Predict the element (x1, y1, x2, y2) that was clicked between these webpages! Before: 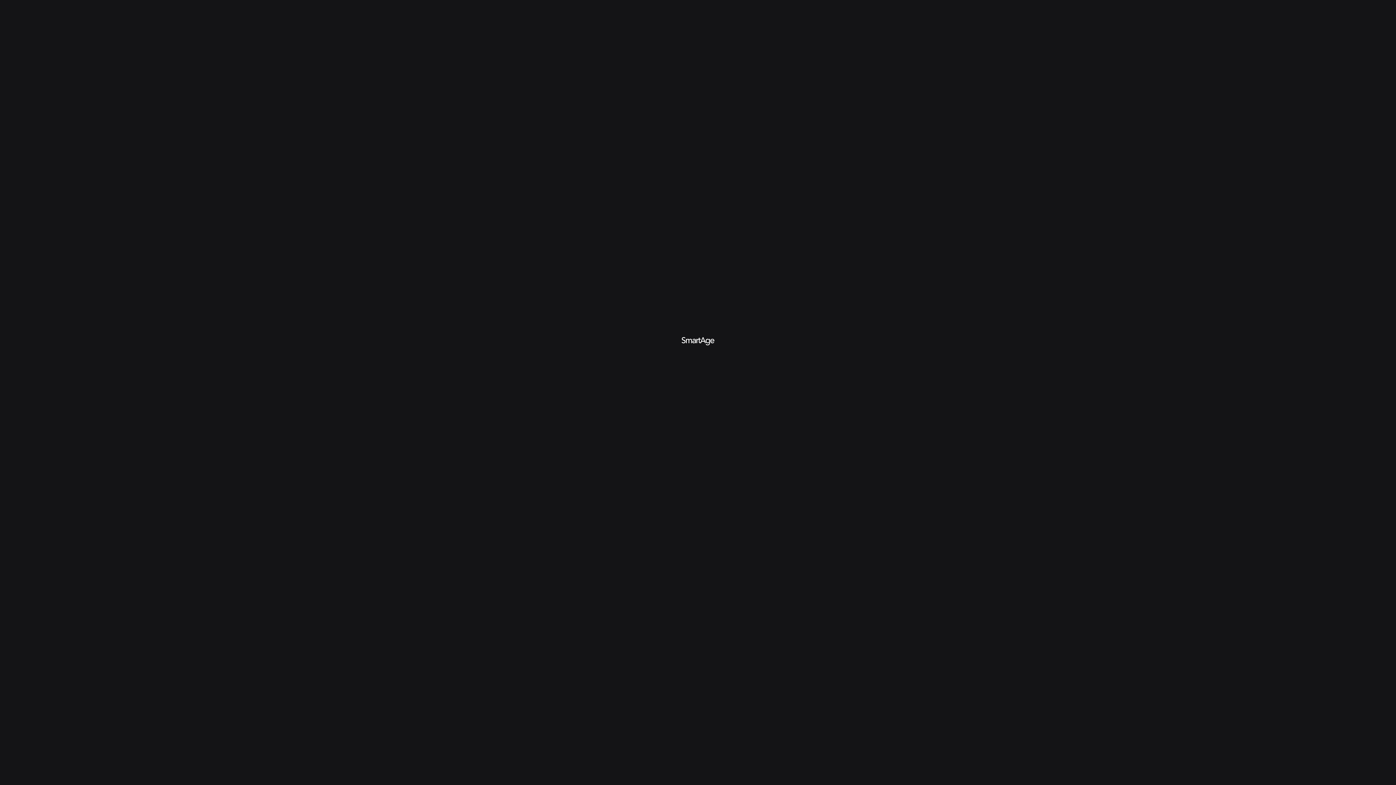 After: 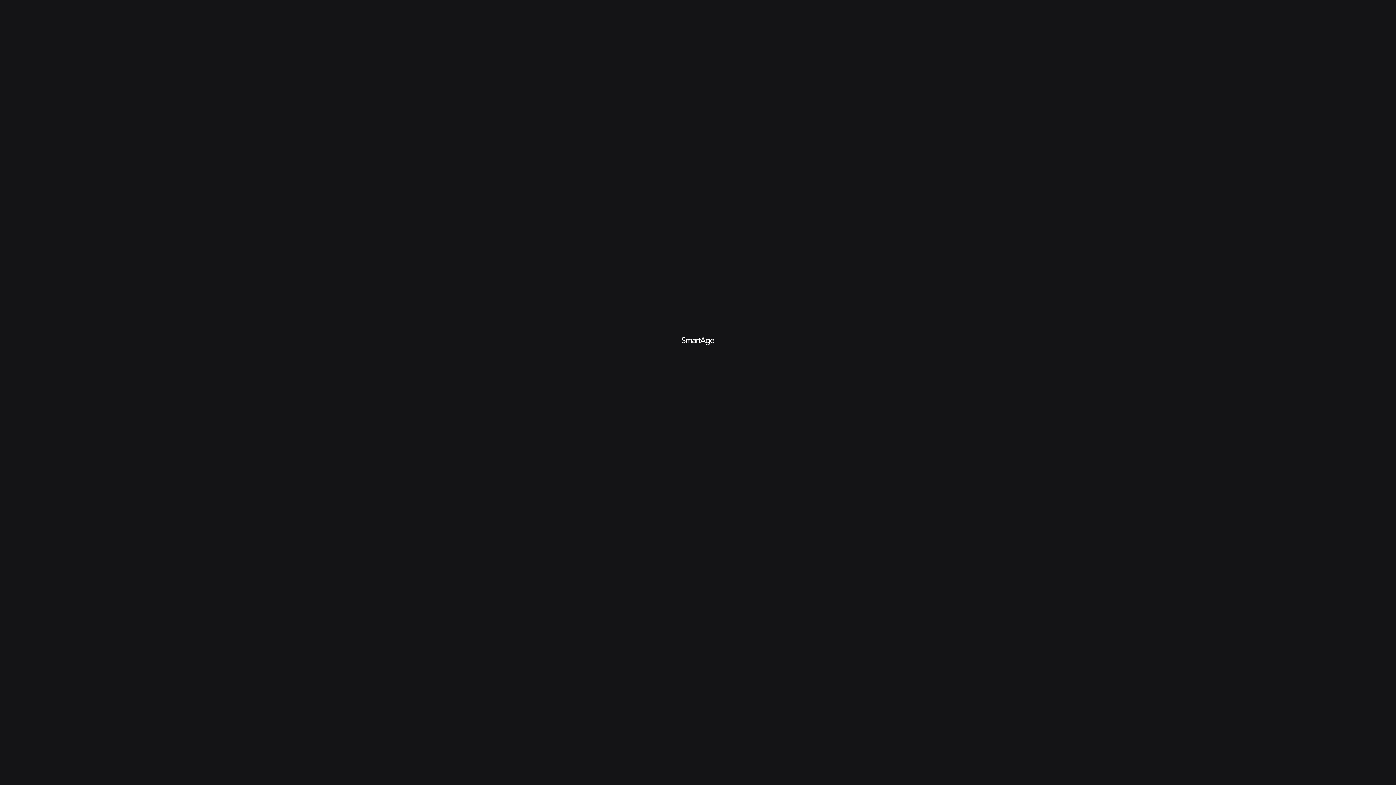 Action: bbox: (662, 401, 734, 419) label: Back to Homepage